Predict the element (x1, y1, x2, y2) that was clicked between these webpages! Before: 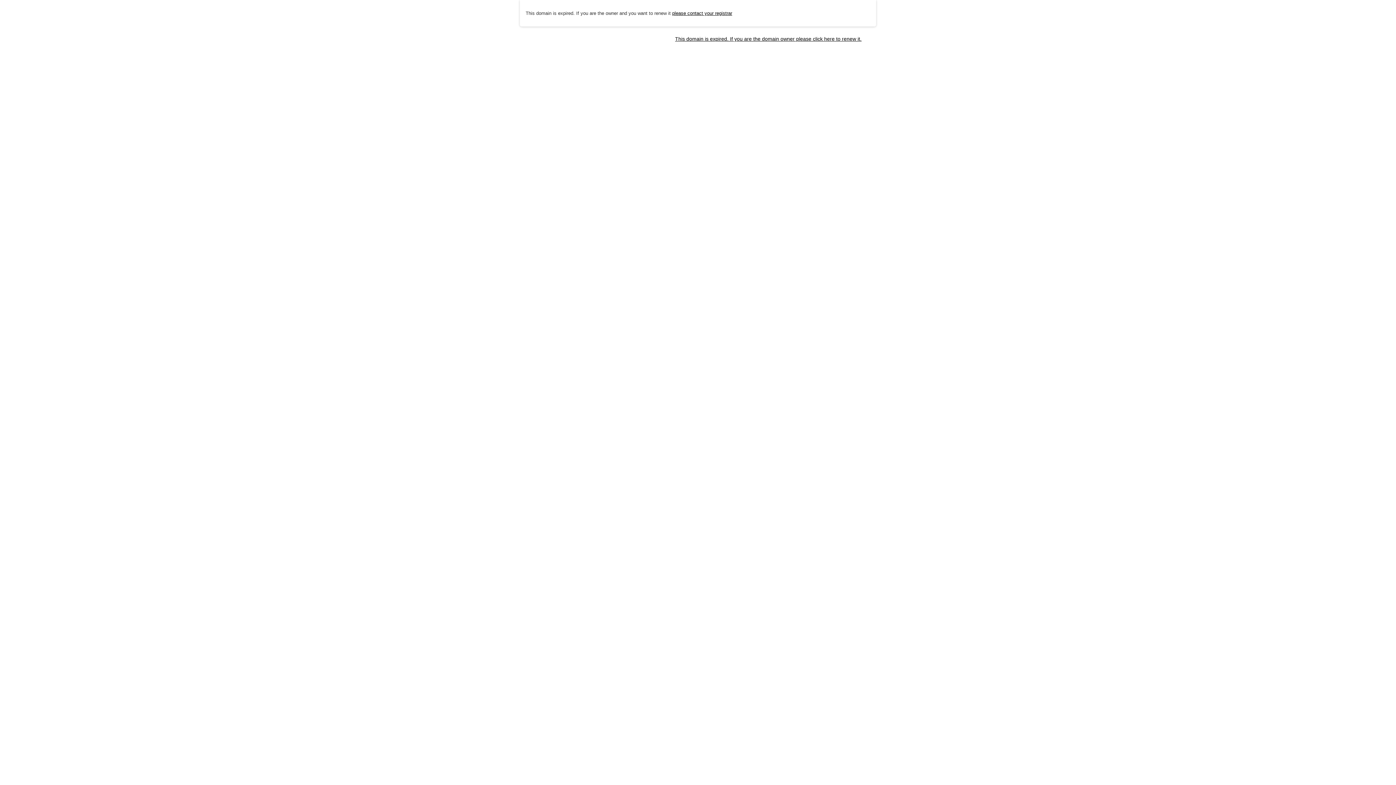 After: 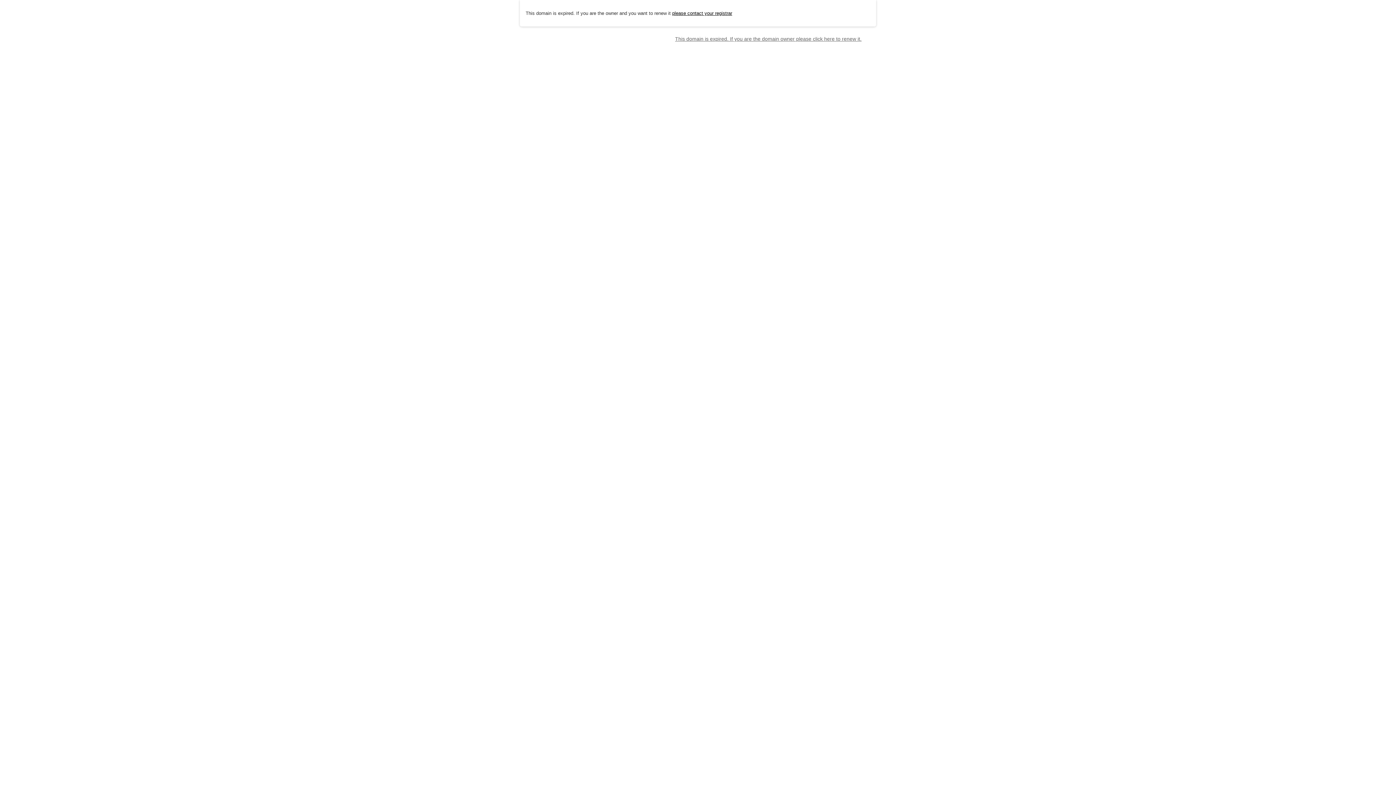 Action: label: This domain is expired. If you are the domain owner please click here to renew it. bbox: (675, 35, 861, 41)